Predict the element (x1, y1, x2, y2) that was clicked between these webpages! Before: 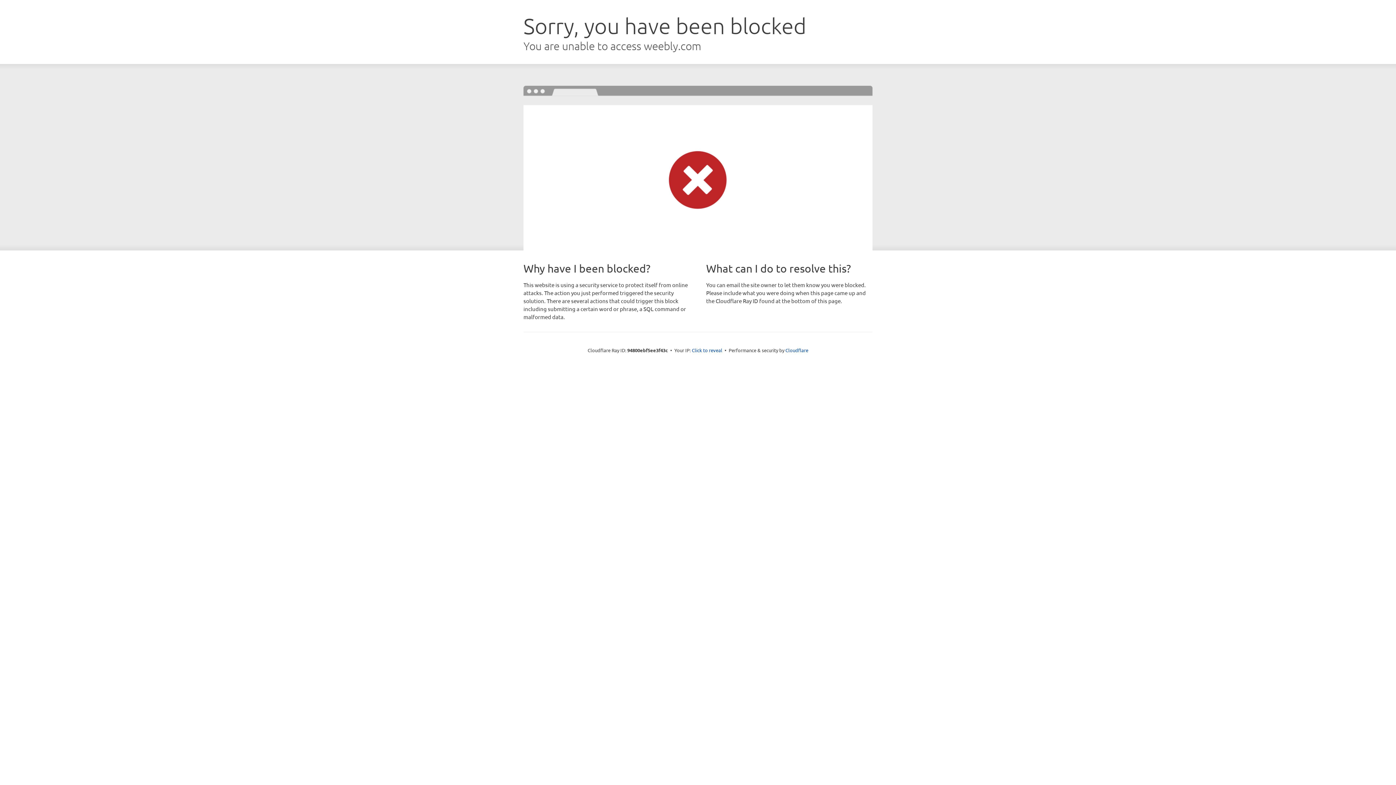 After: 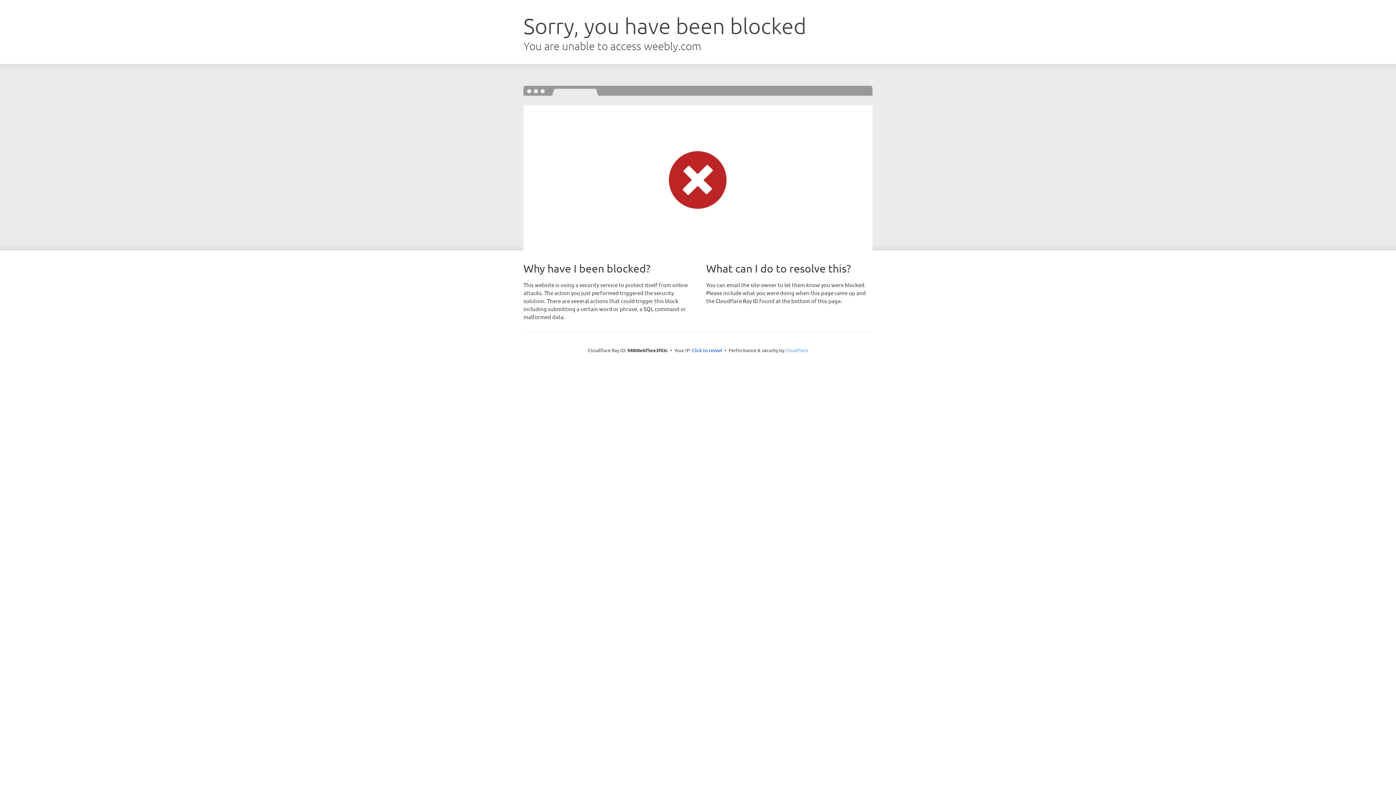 Action: bbox: (785, 347, 808, 353) label: Cloudflare